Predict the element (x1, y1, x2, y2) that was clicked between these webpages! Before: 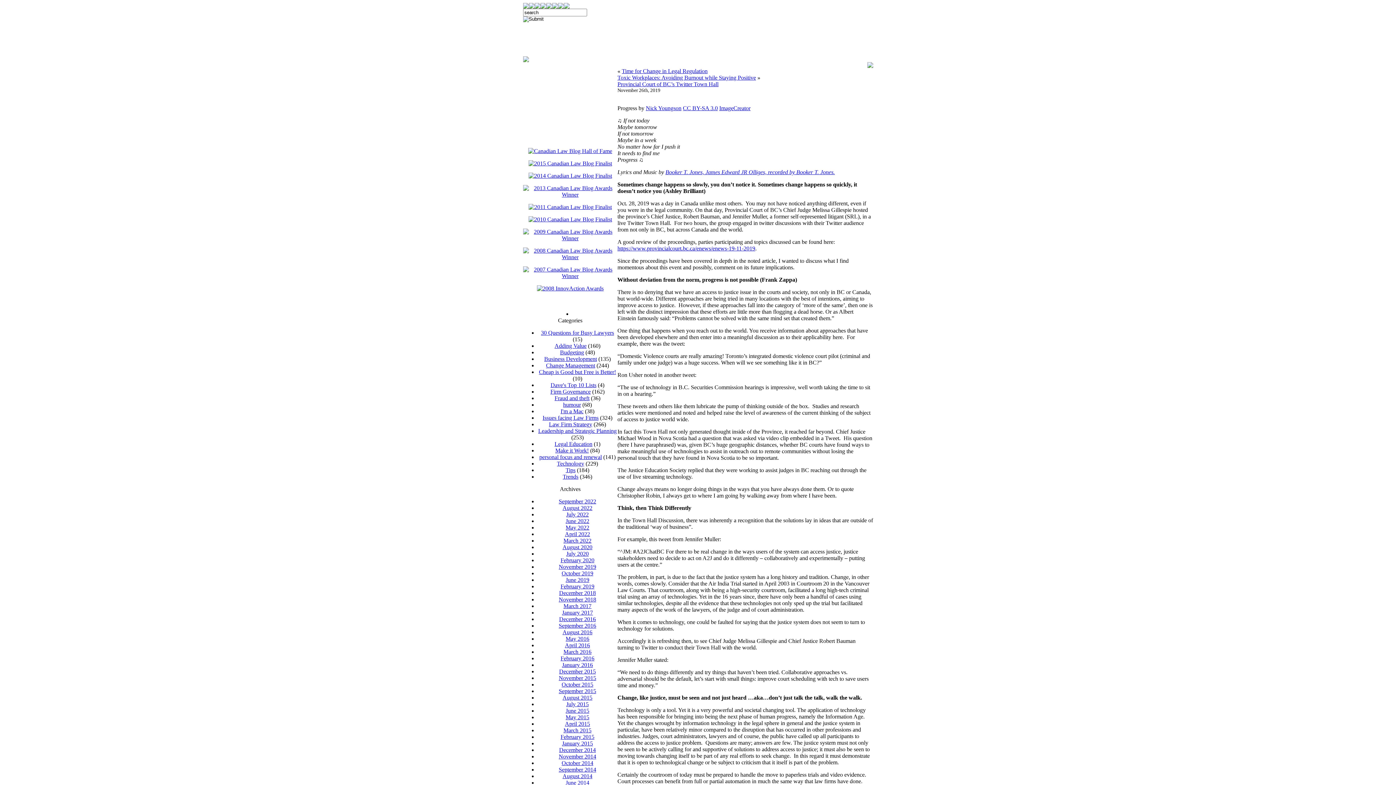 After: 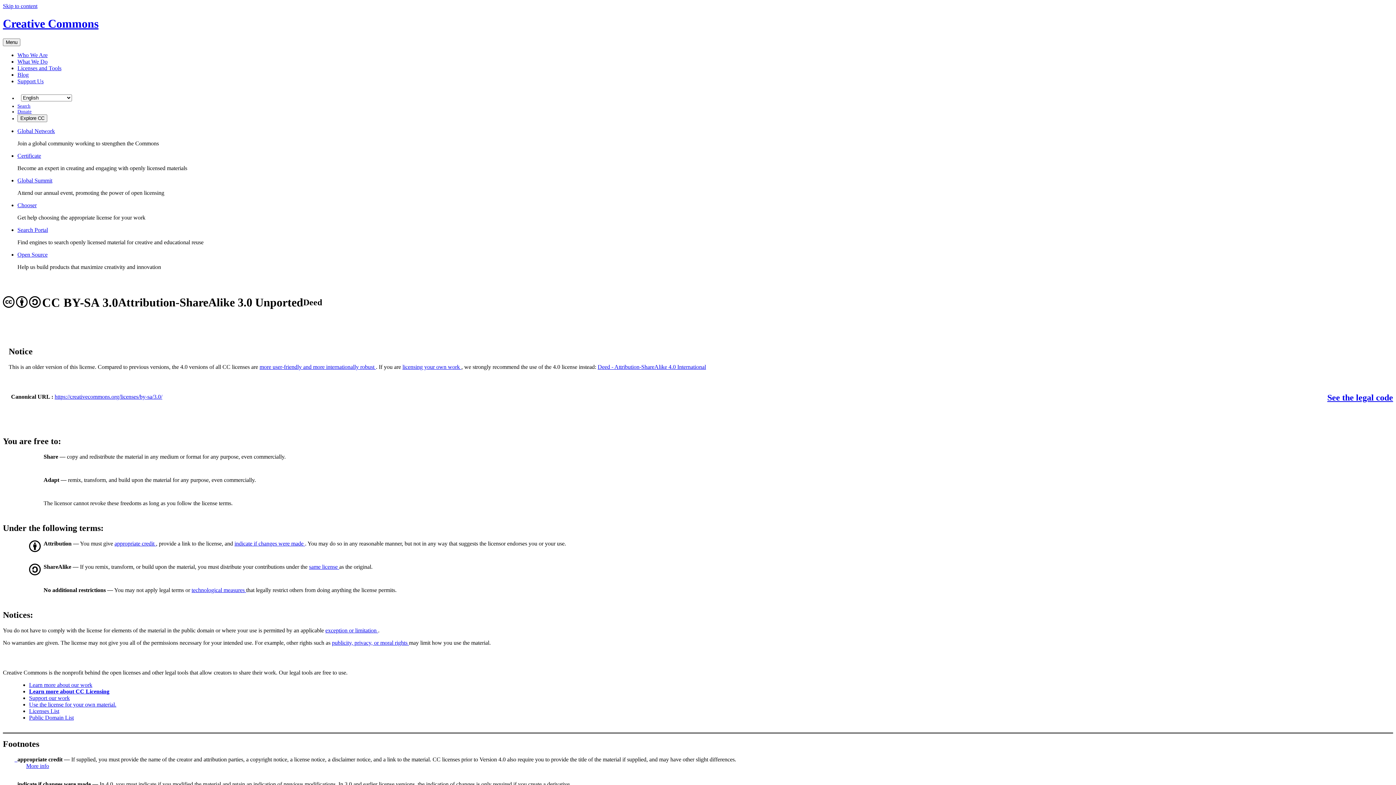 Action: bbox: (683, 105, 718, 111) label: CC BY-SA 3.0